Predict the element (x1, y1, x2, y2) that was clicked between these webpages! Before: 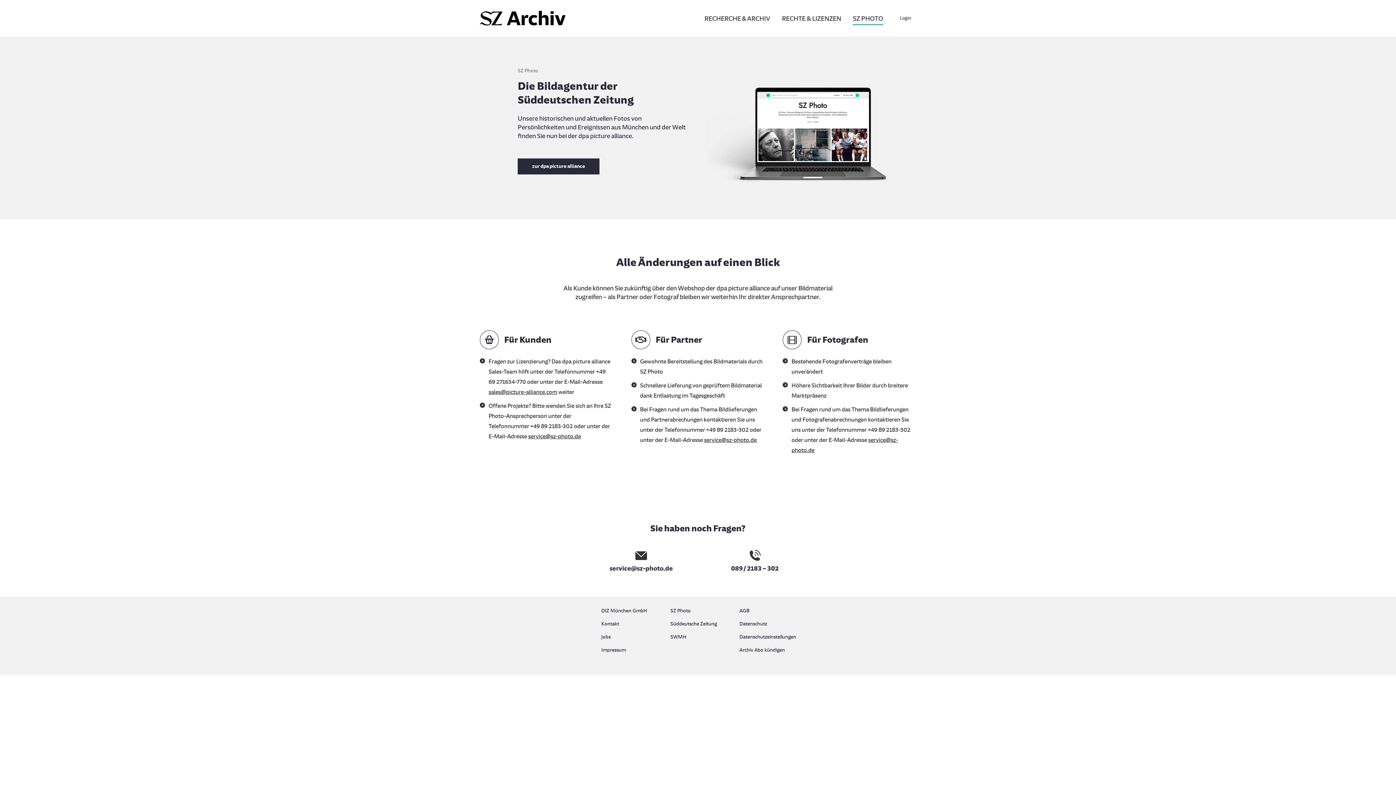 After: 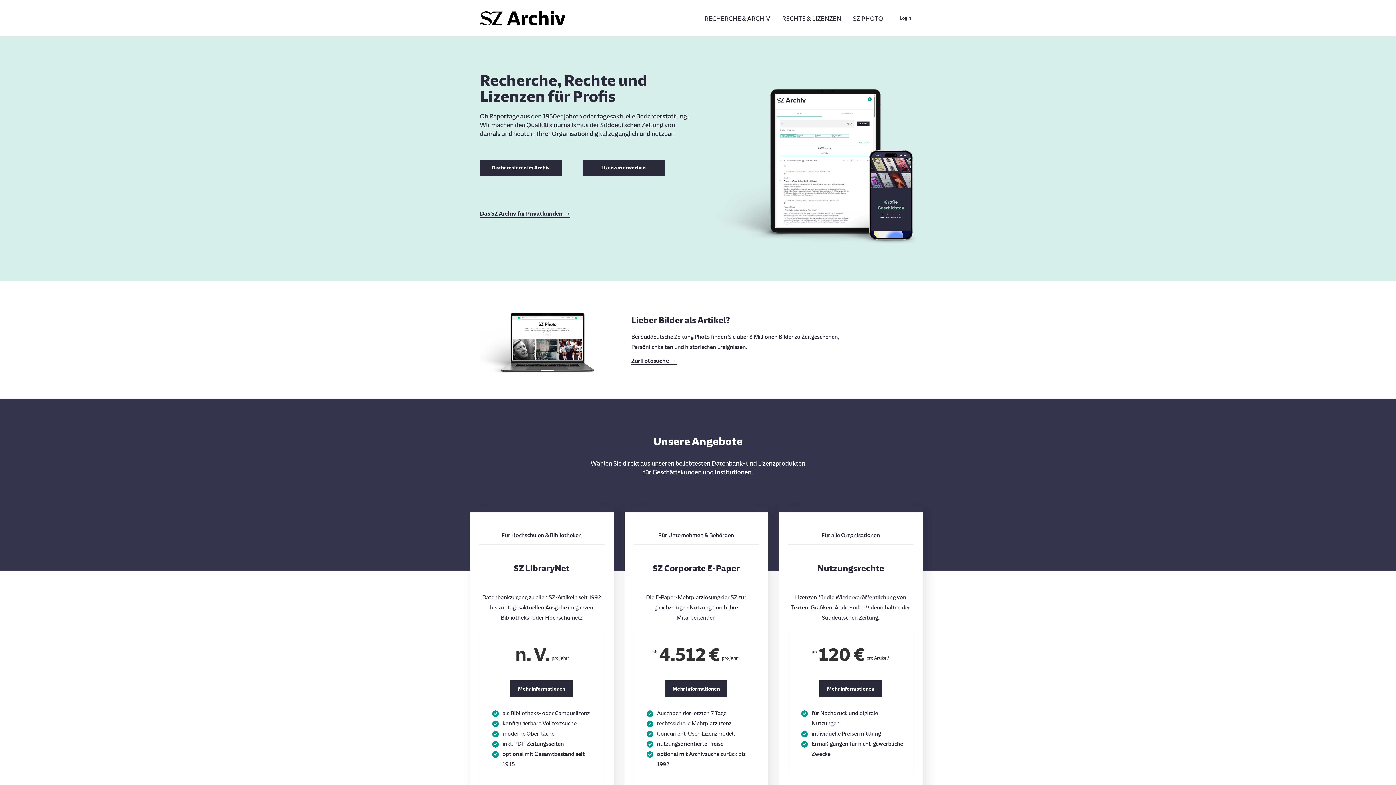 Action: bbox: (480, 10, 567, 25)